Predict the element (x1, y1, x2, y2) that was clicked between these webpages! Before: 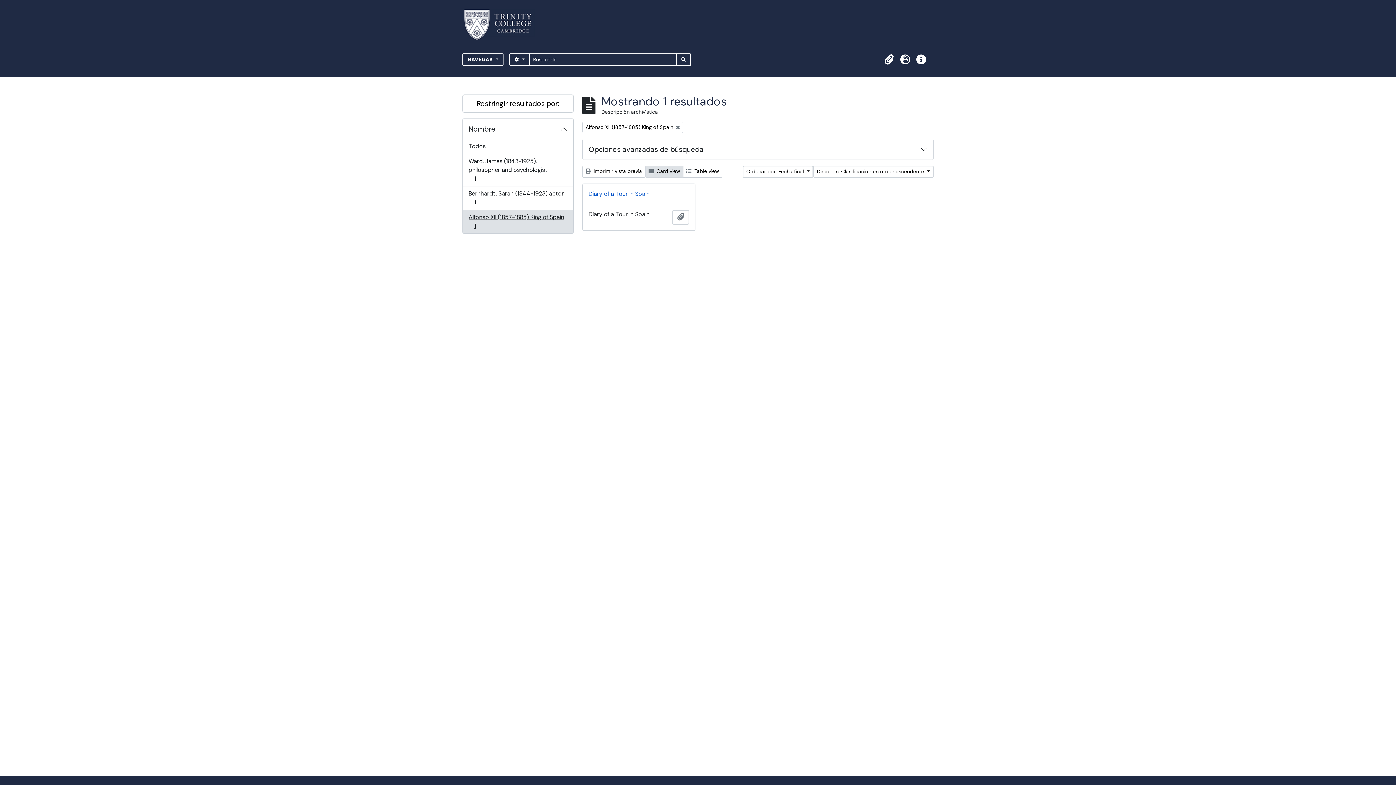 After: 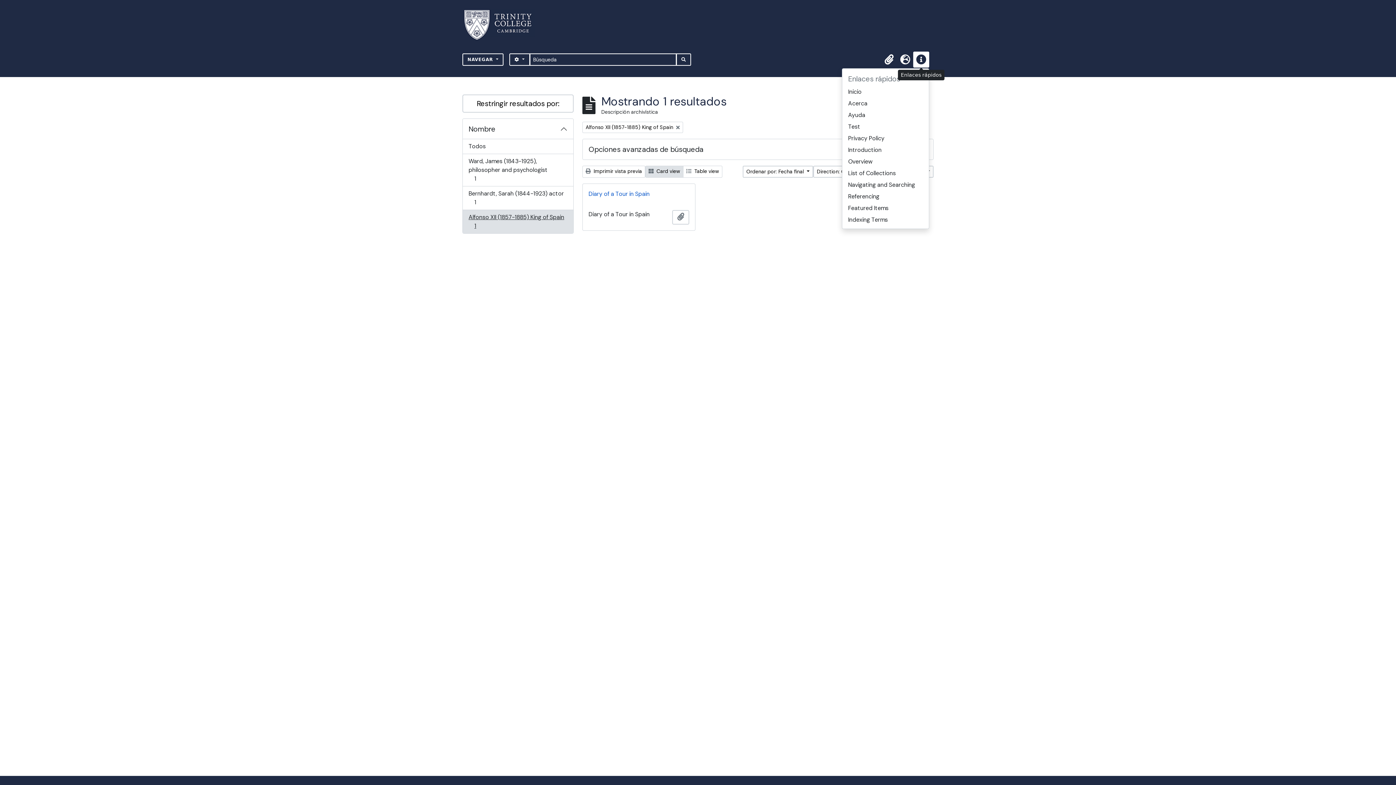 Action: bbox: (913, 51, 929, 67) label: Enlaces rápidos